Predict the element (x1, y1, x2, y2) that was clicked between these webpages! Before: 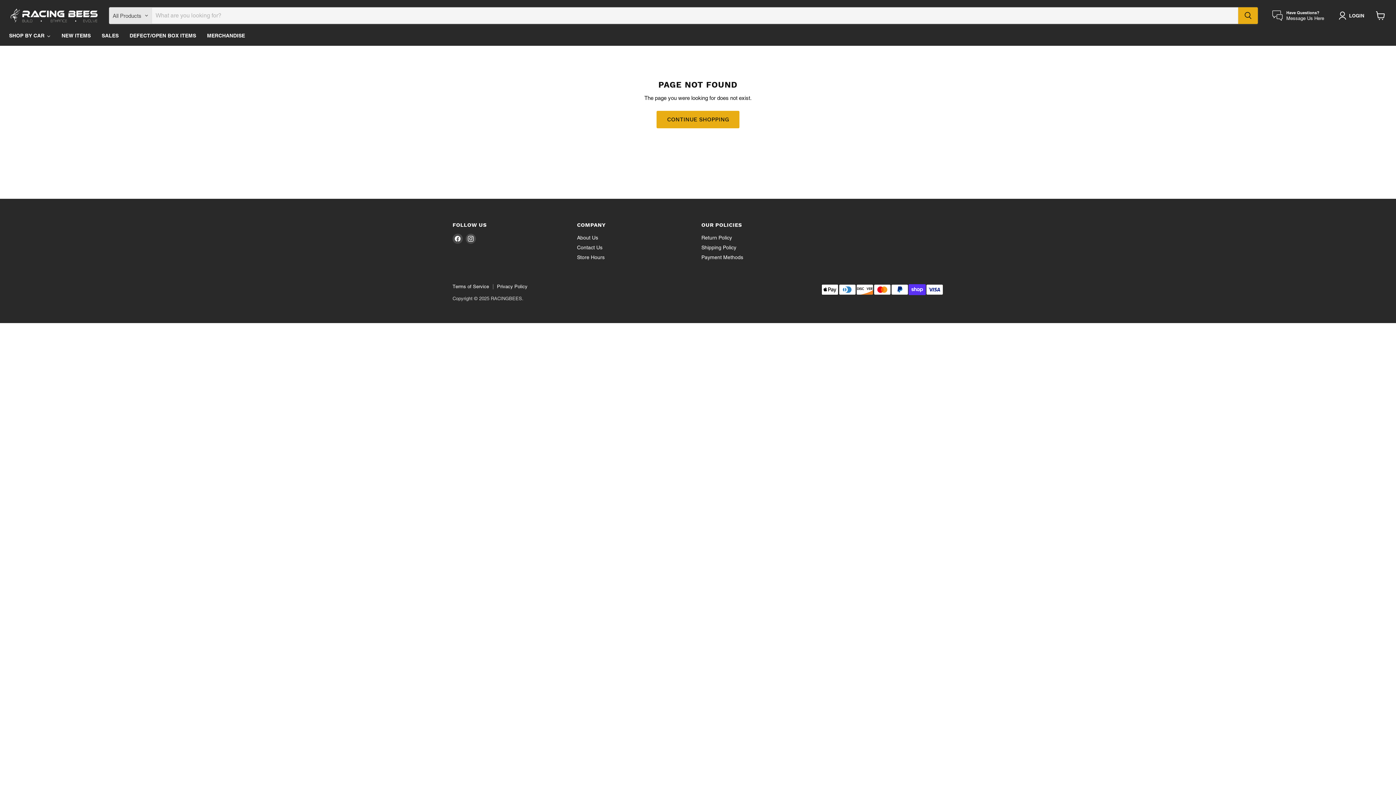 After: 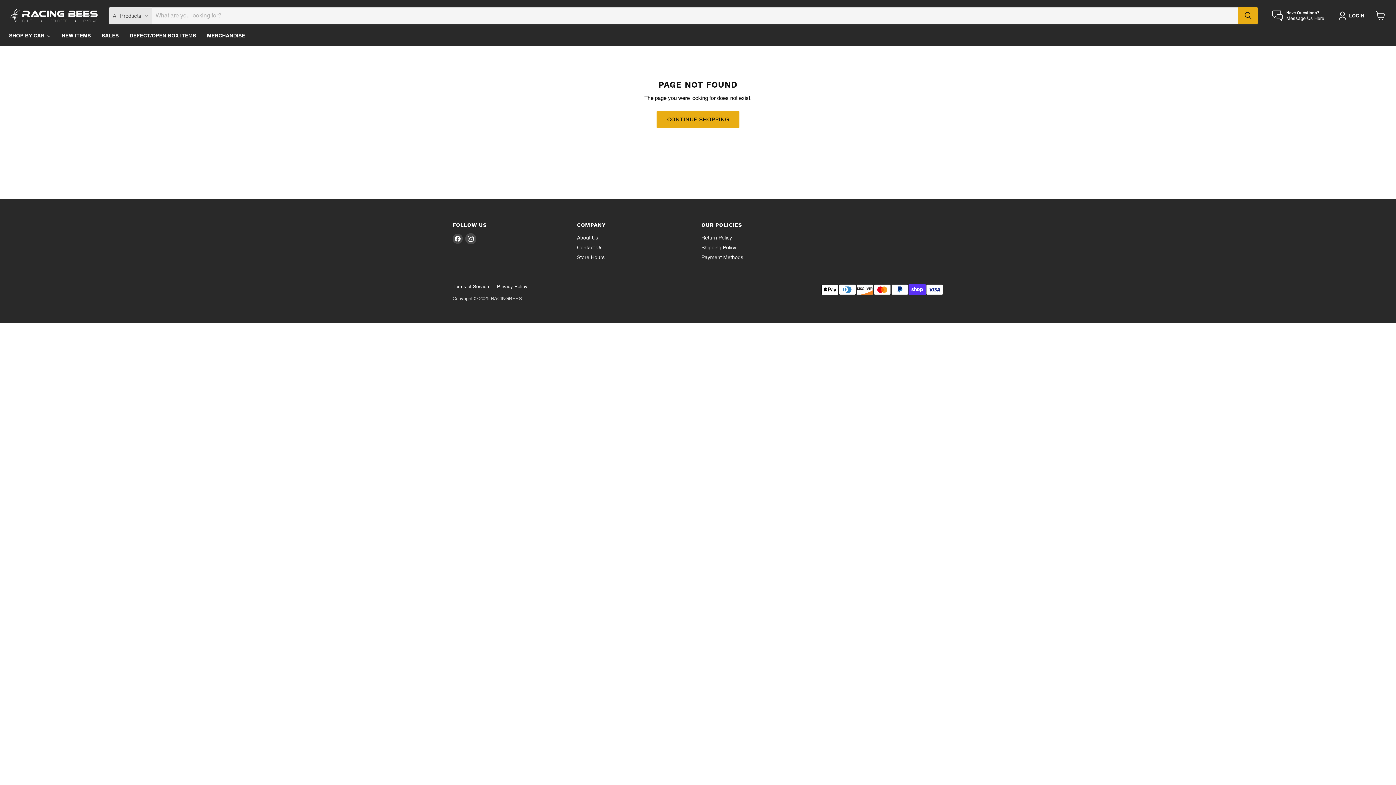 Action: bbox: (465, 233, 476, 243) label: Find us on Instagram